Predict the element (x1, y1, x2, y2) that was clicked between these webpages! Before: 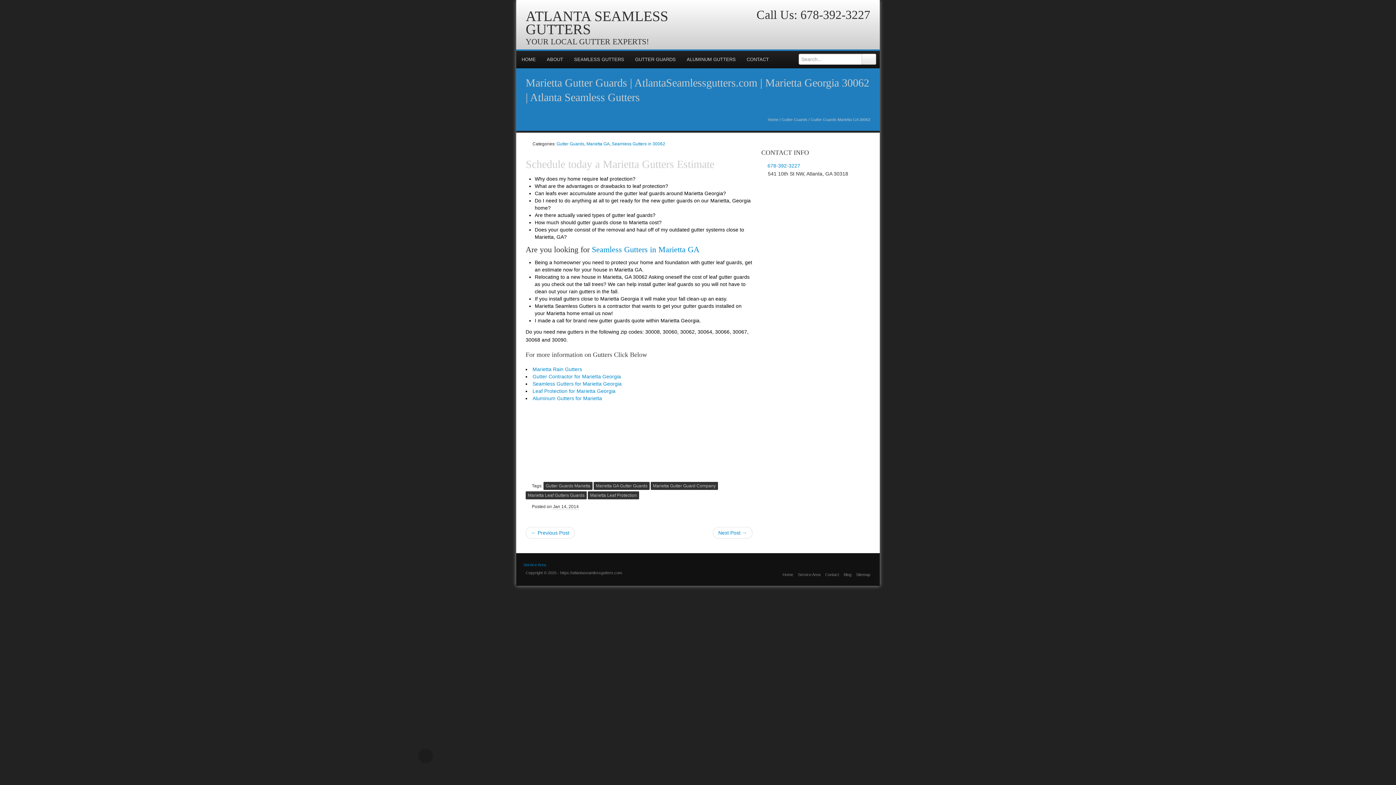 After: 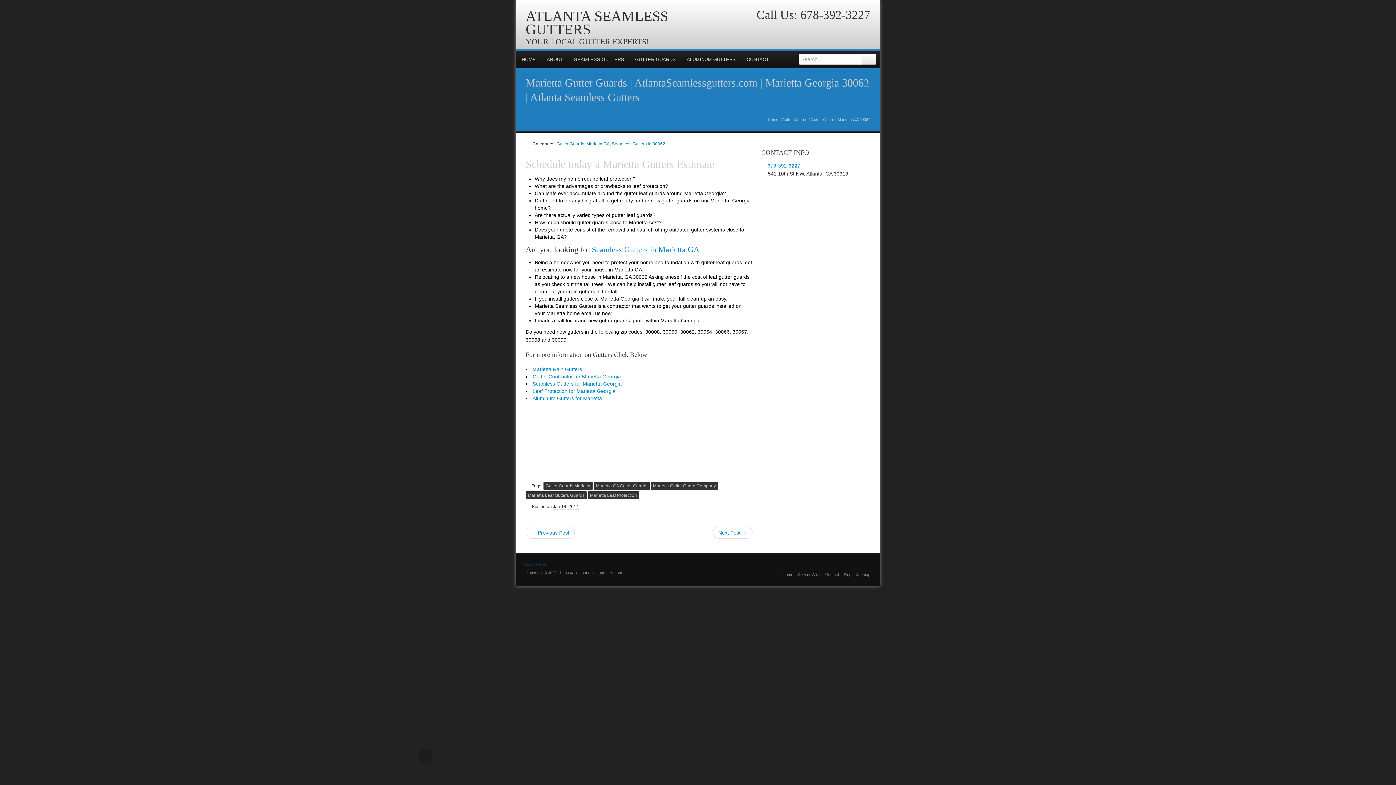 Action: bbox: (523, 562, 546, 567) label: Service Area